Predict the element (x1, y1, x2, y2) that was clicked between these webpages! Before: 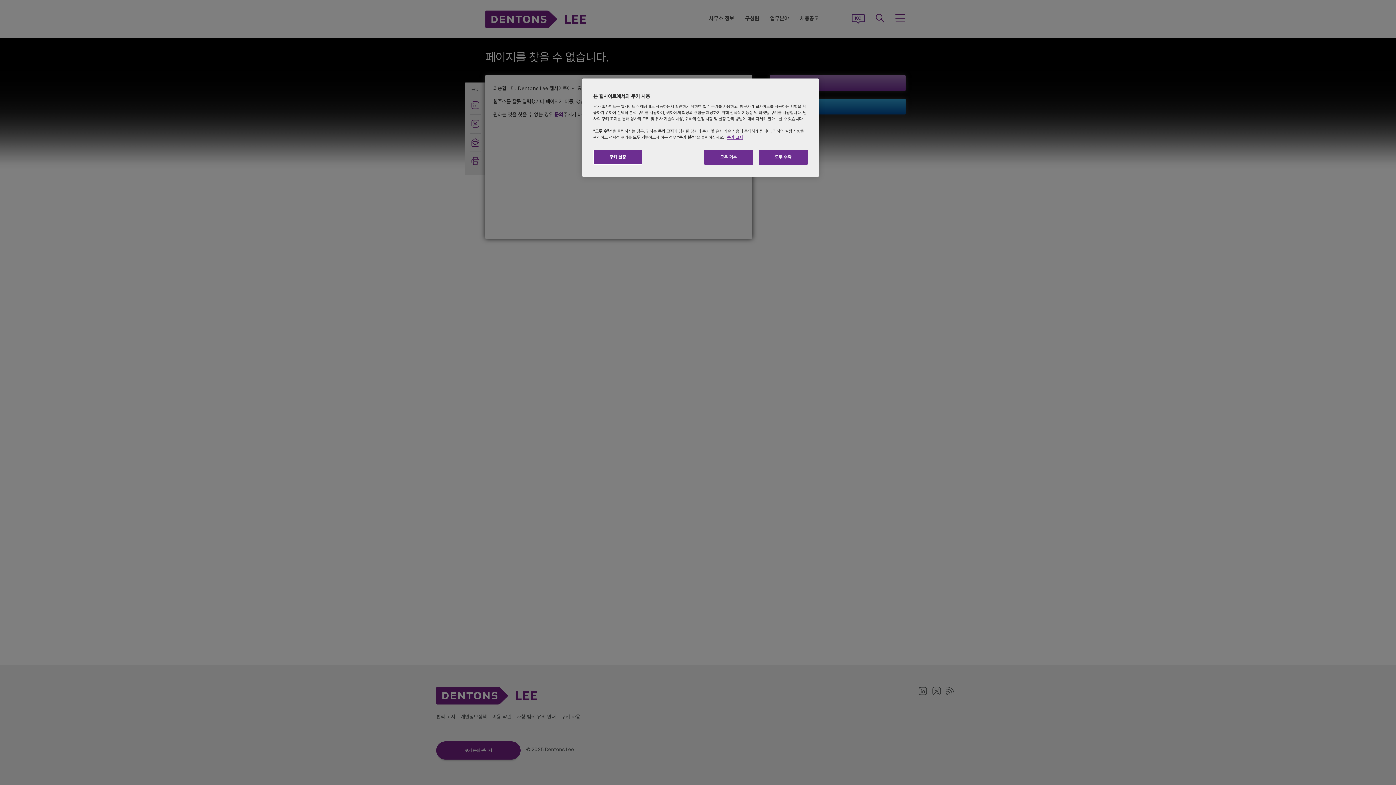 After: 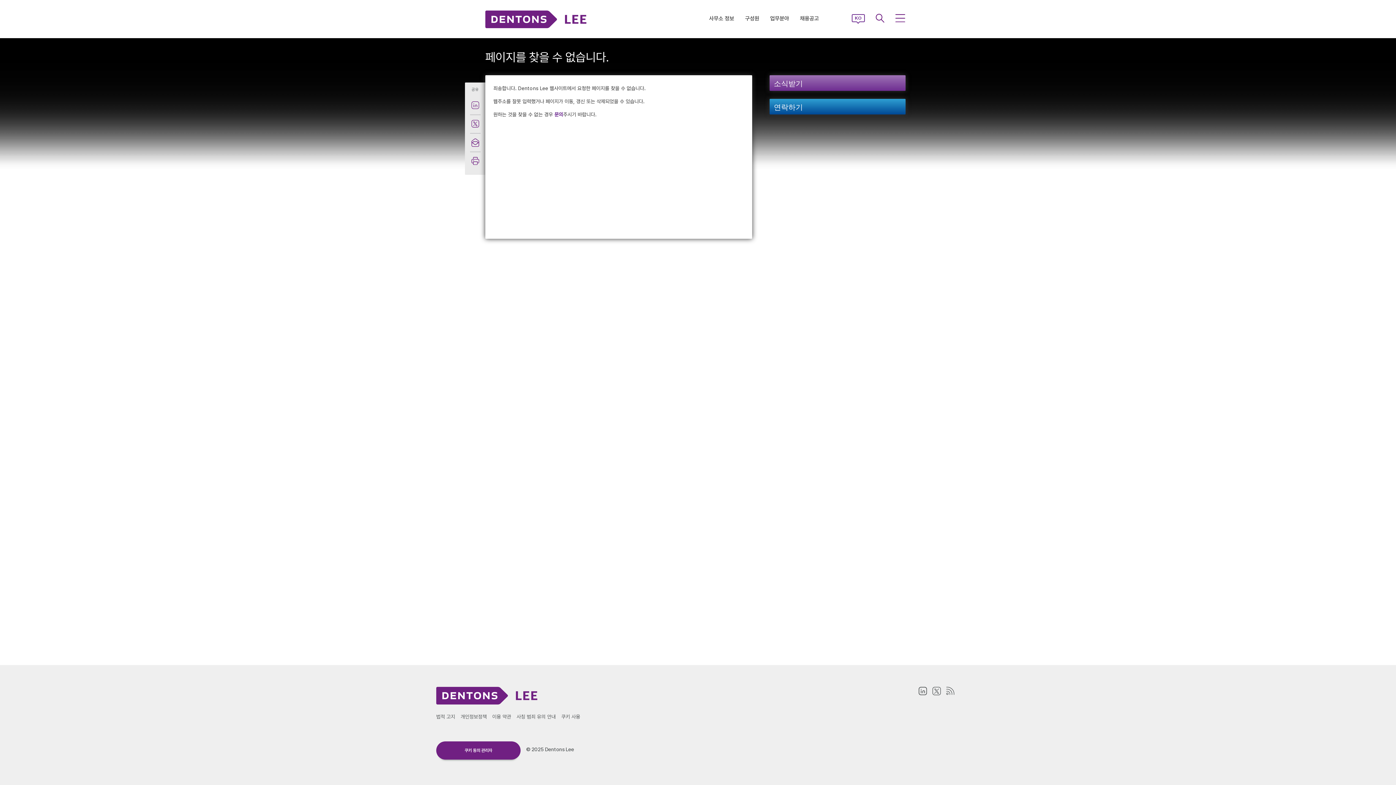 Action: bbox: (758, 149, 808, 164) label: 모두 수락